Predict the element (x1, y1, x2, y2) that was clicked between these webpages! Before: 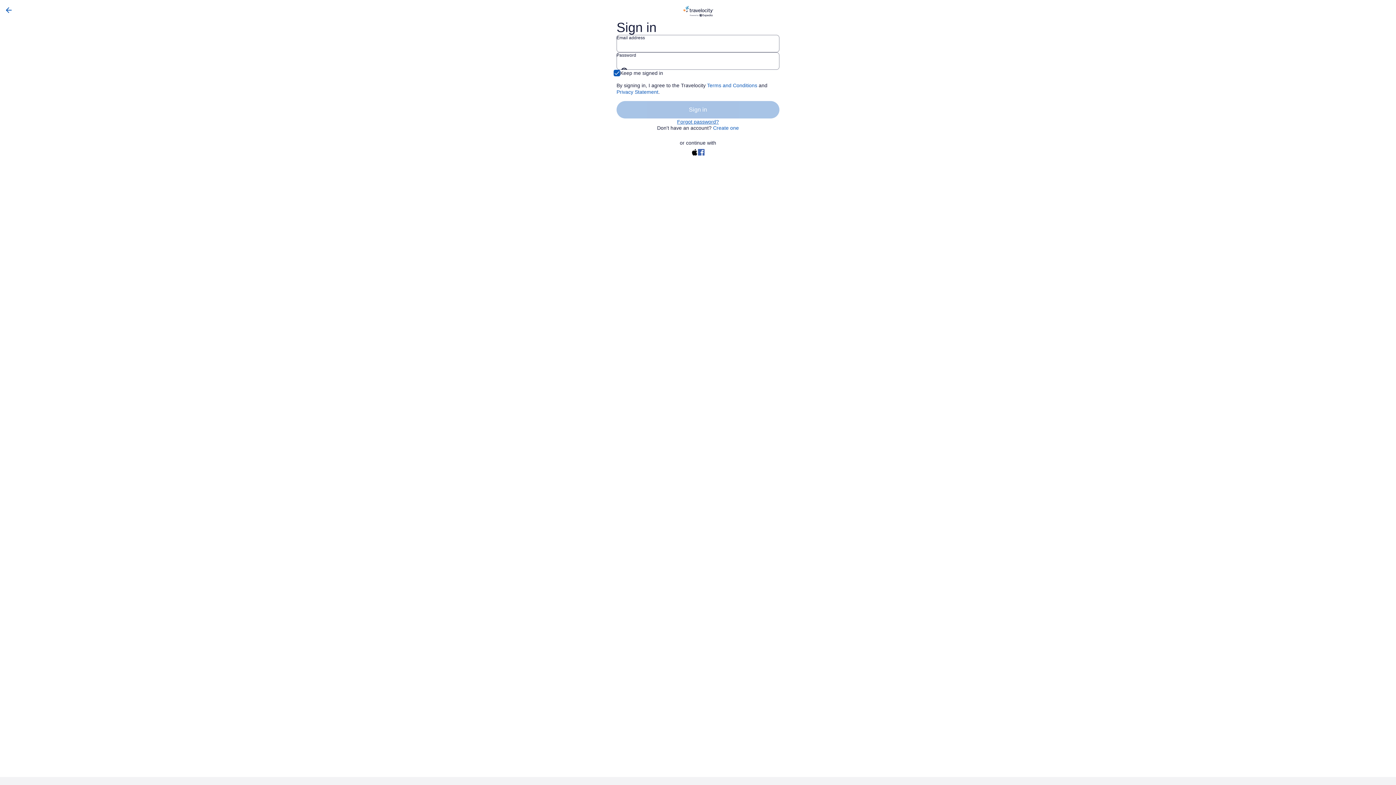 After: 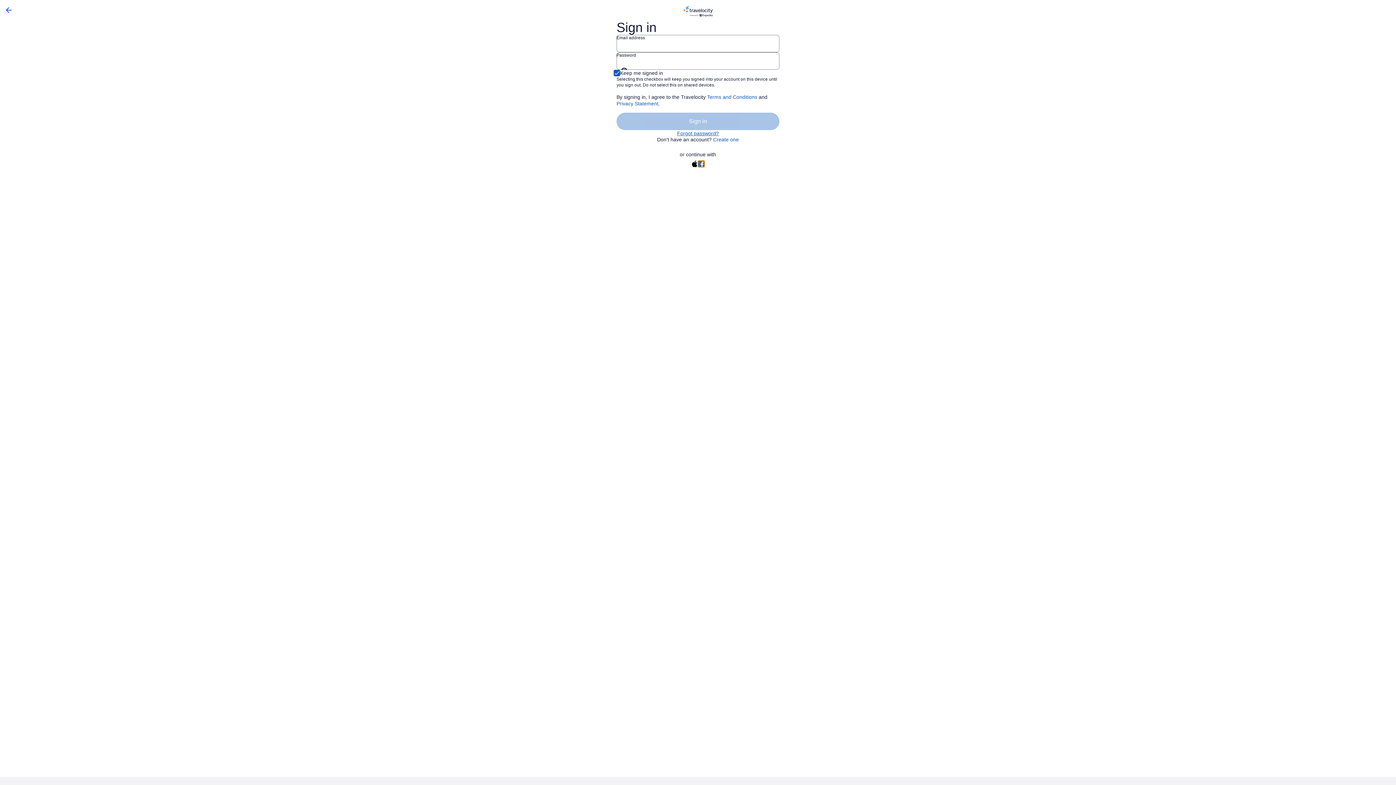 Action: bbox: (698, 149, 704, 155)